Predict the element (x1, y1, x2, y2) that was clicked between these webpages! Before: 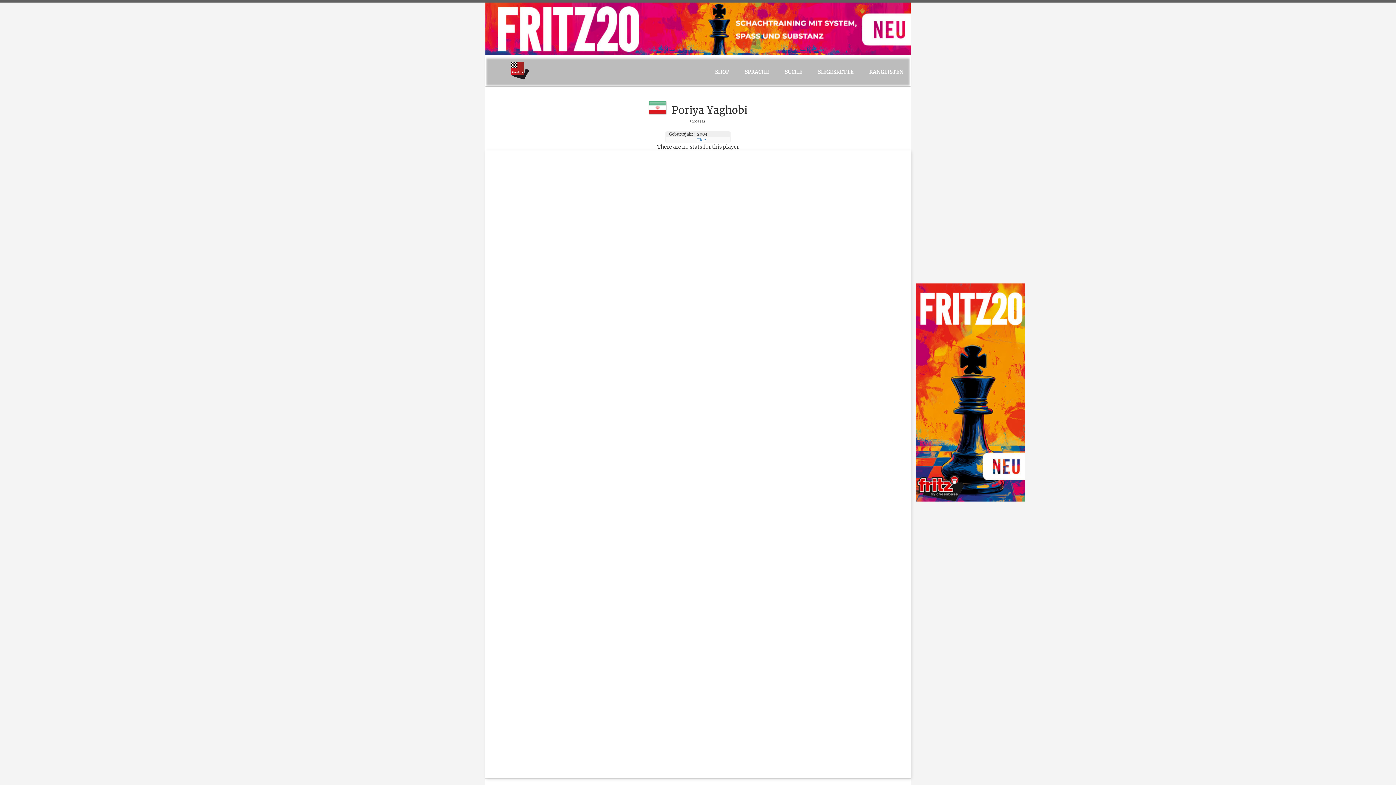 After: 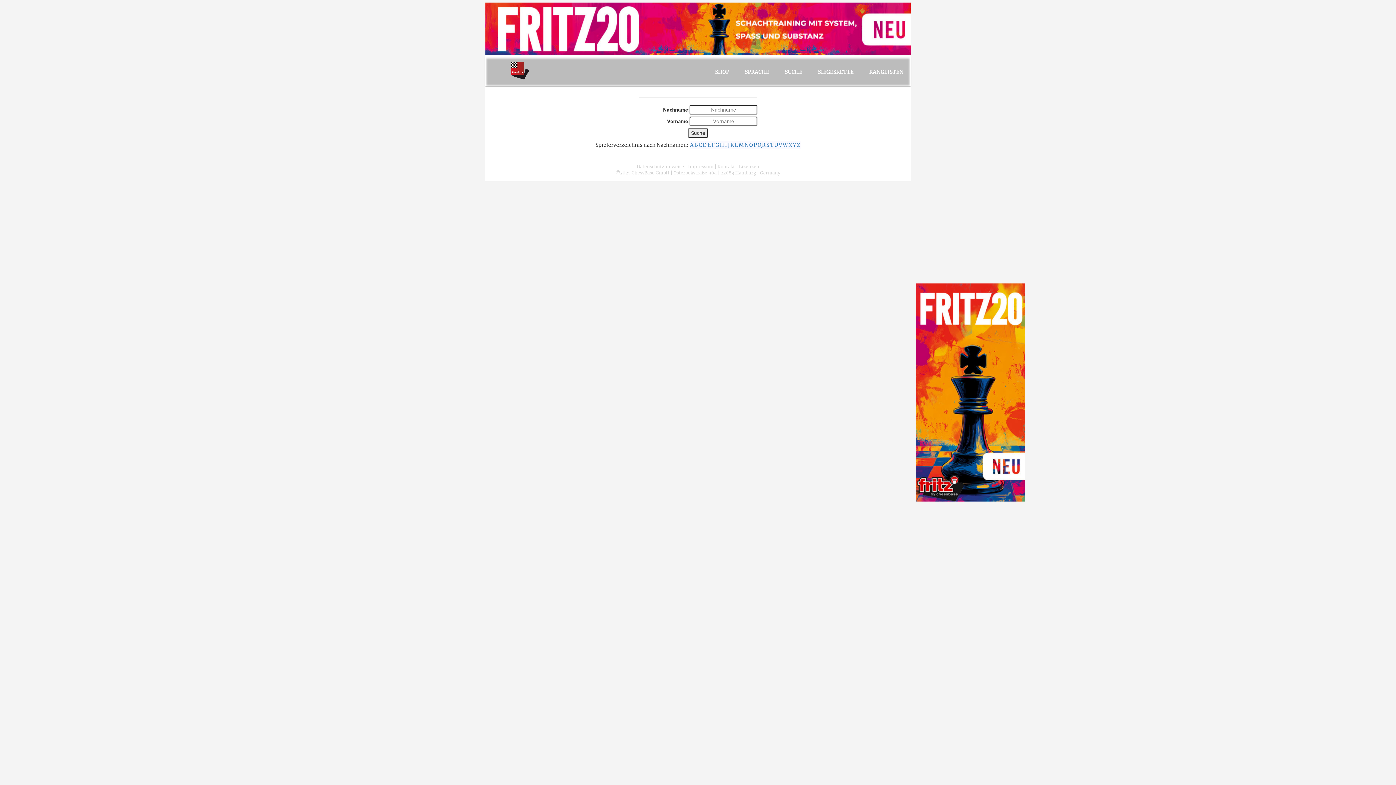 Action: bbox: (777, 57, 809, 86) label: SUCHE